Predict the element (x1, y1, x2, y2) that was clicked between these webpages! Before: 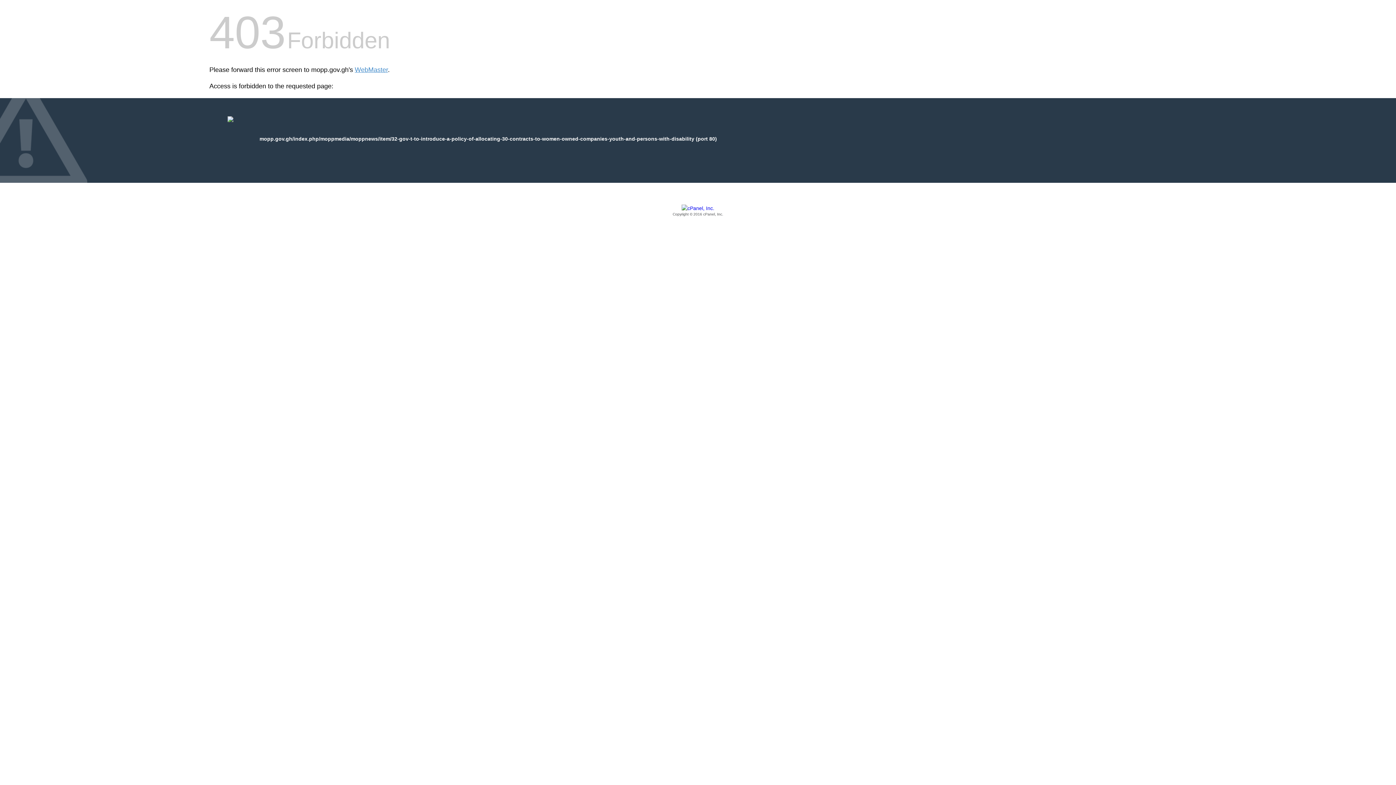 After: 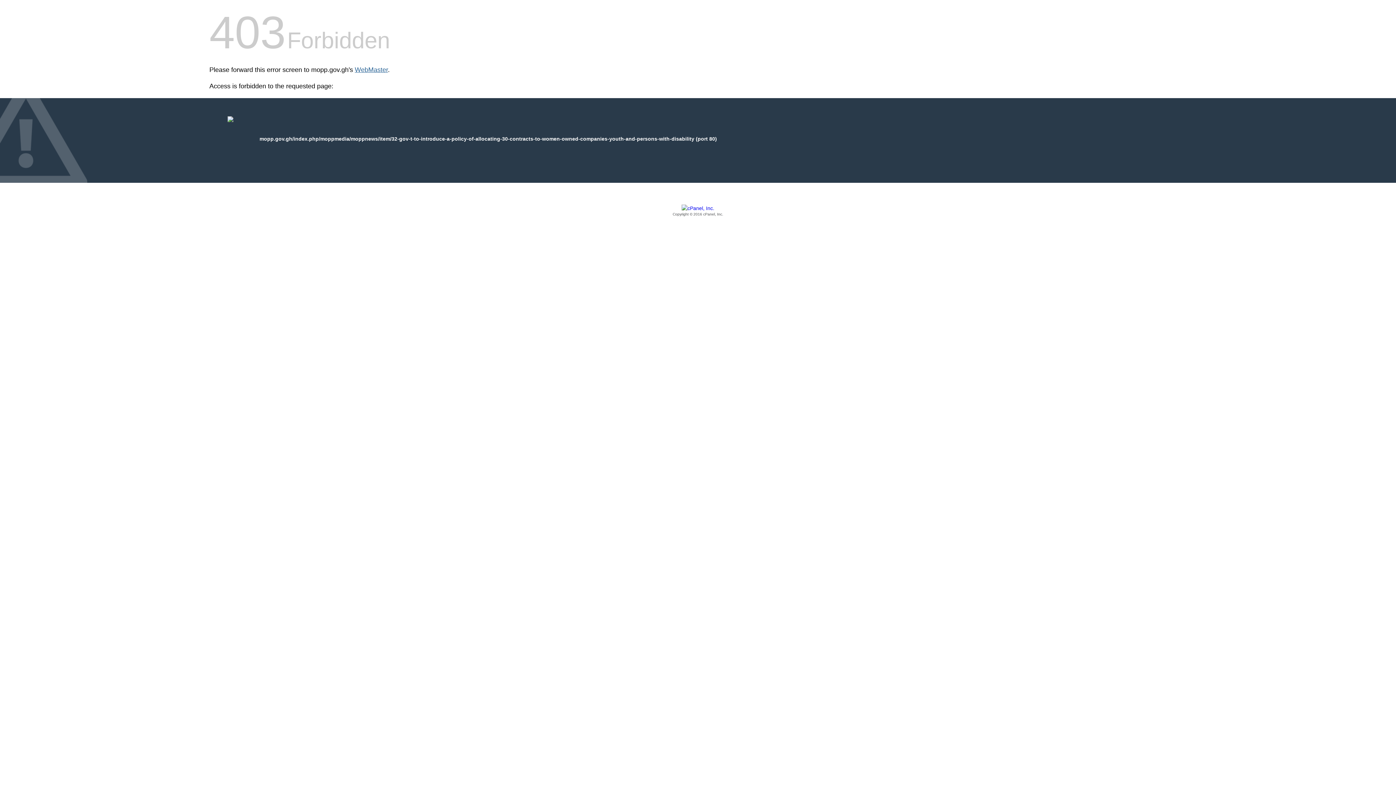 Action: label: WebMaster bbox: (354, 66, 388, 73)